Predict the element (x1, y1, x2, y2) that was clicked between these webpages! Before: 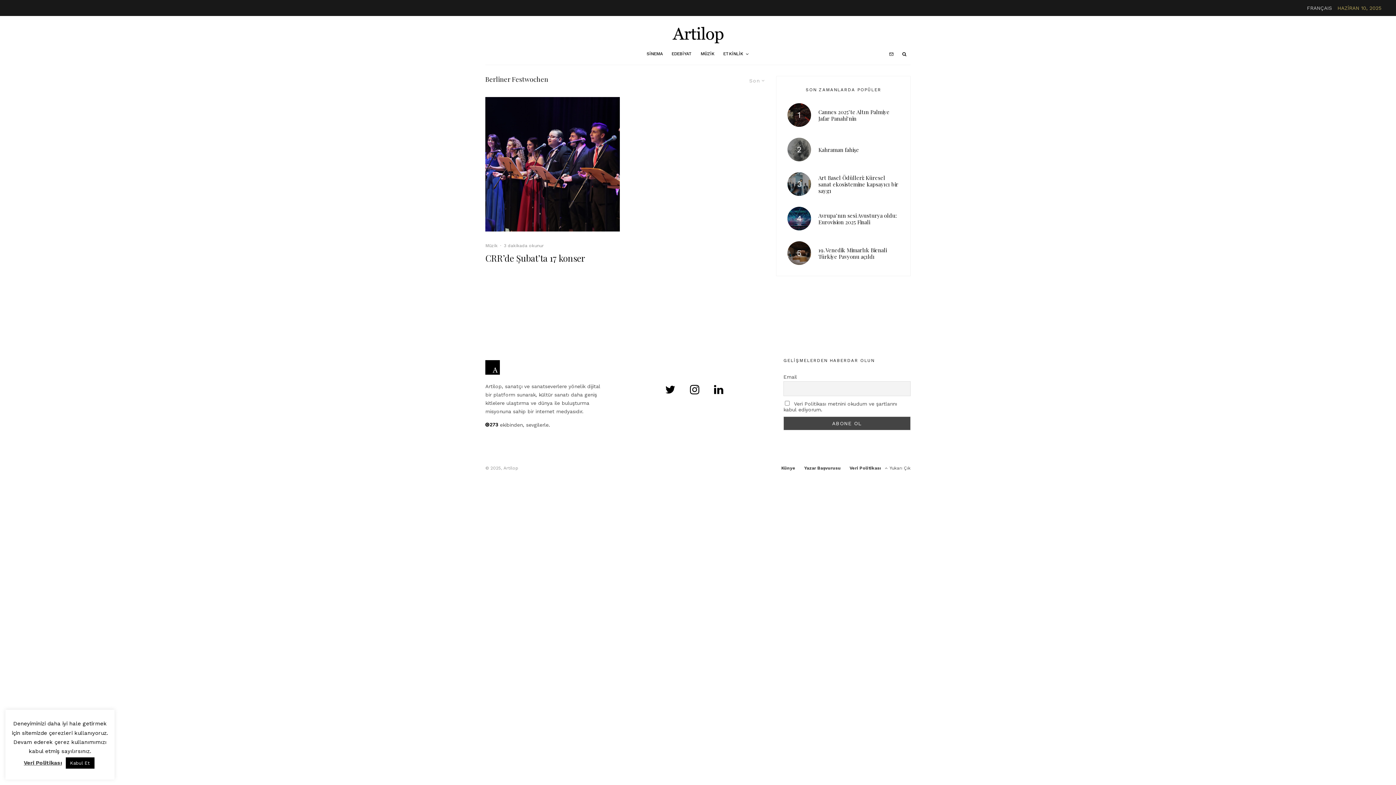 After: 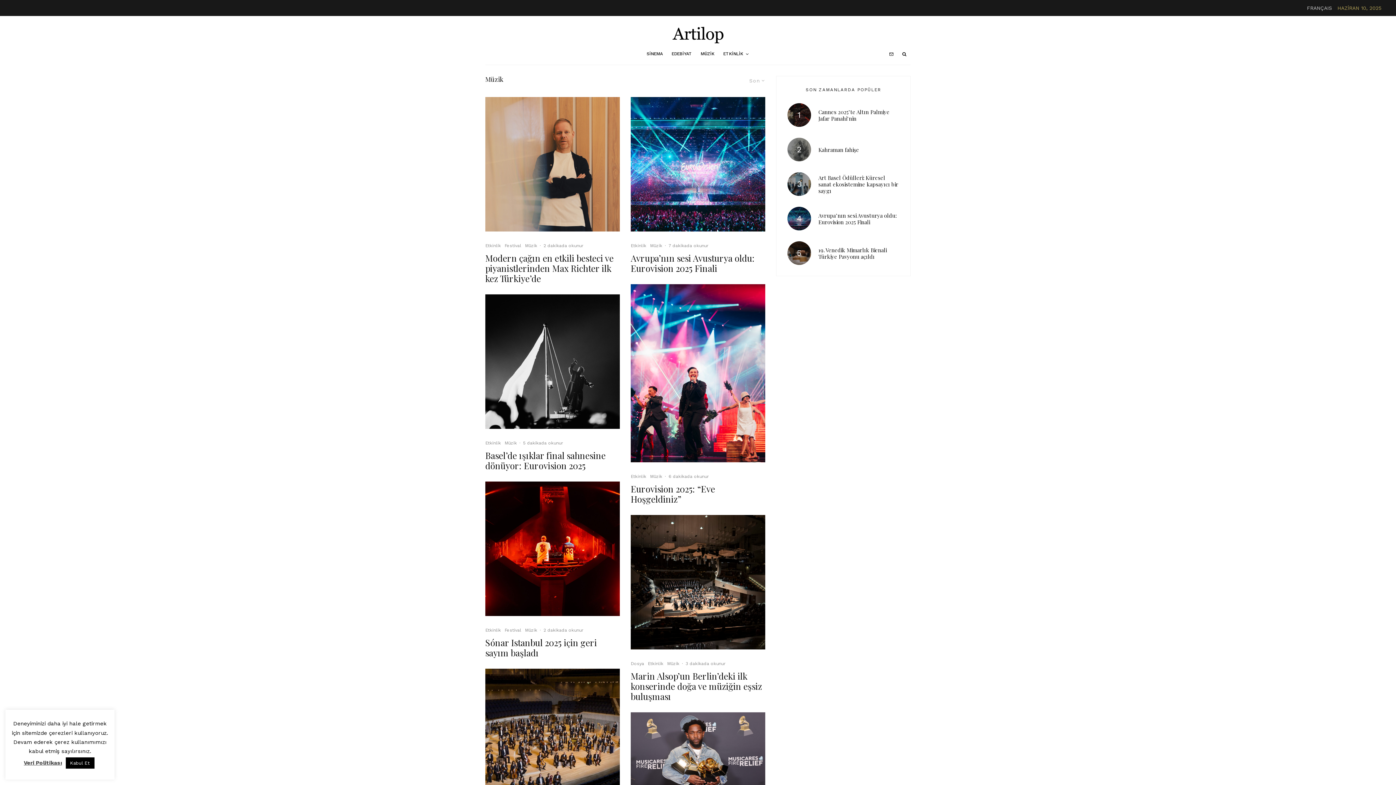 Action: label: Müzik bbox: (485, 242, 497, 249)